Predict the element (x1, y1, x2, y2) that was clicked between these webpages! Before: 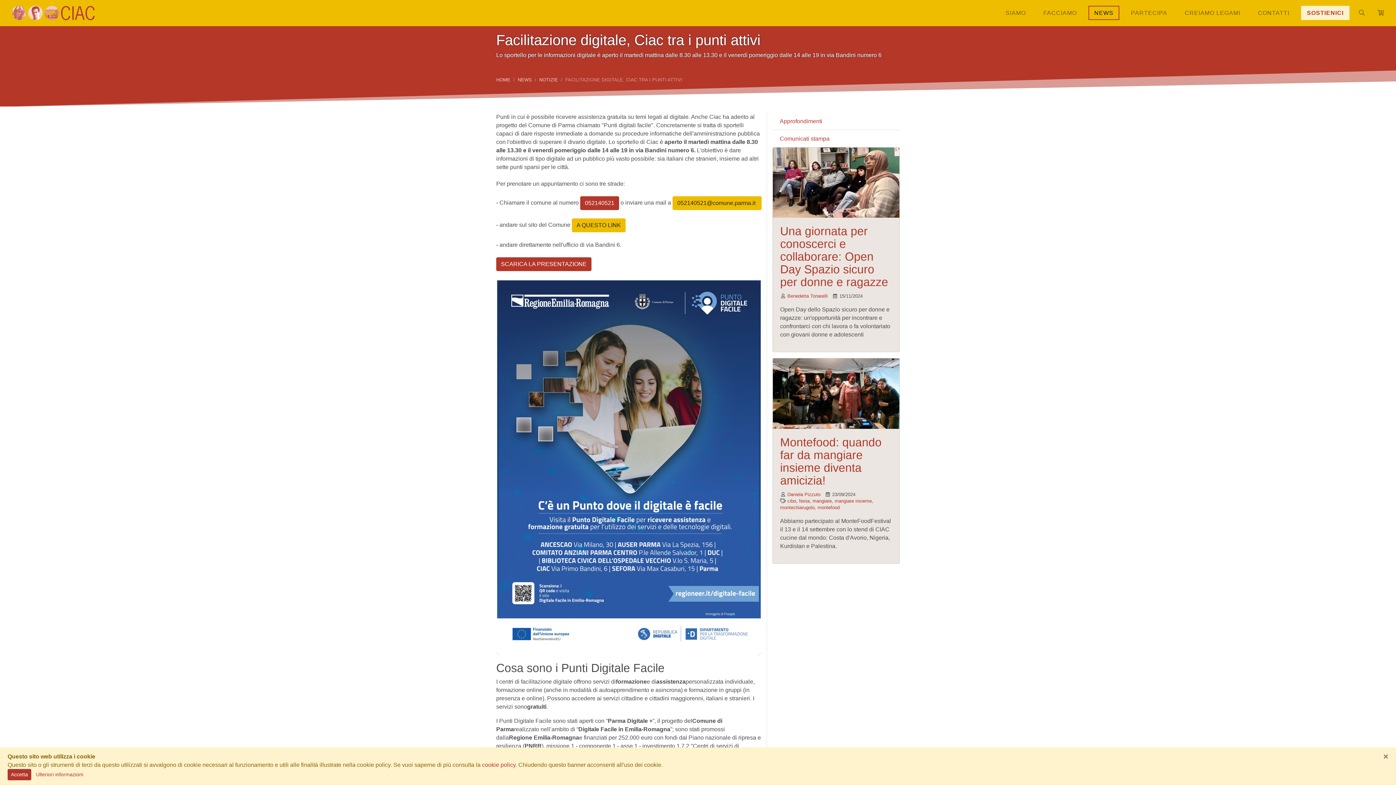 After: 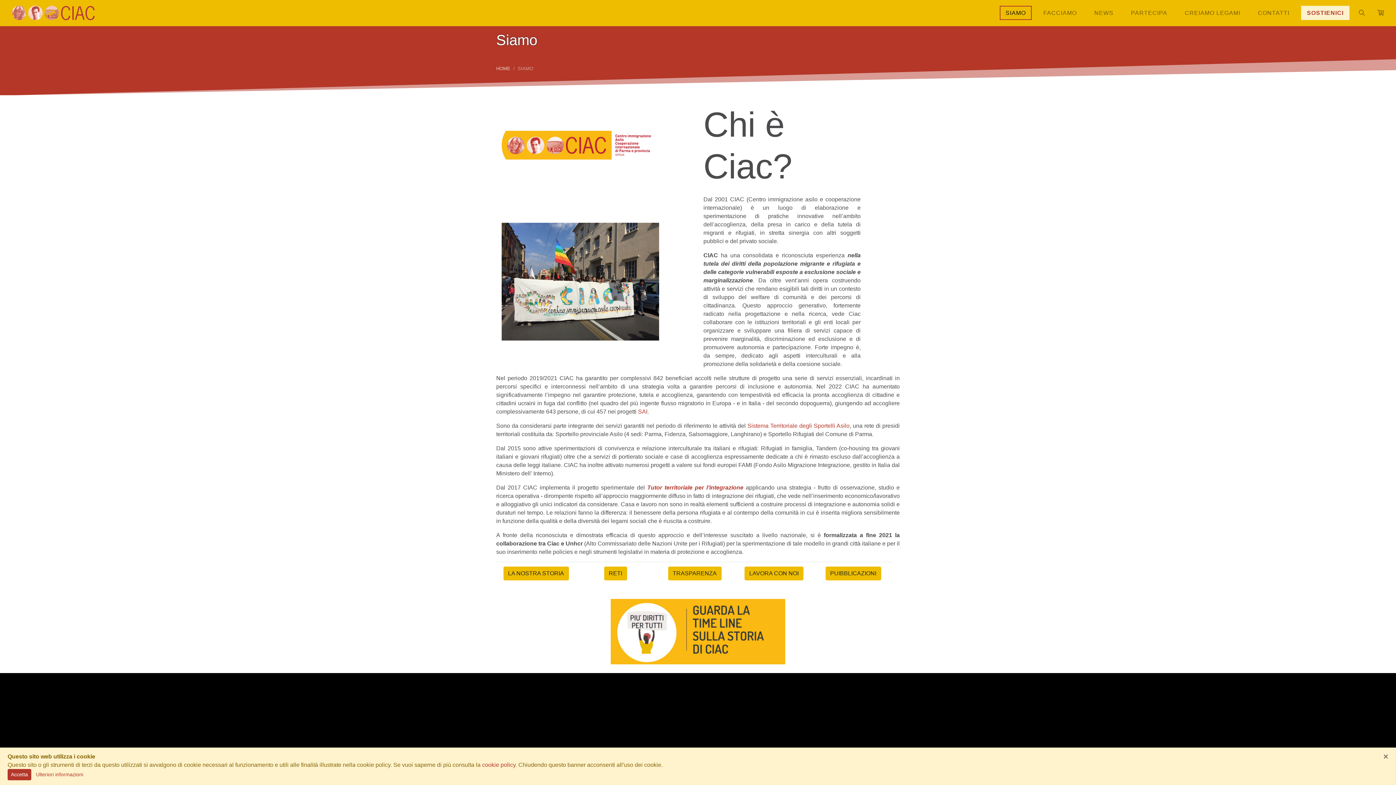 Action: label: SIAMO bbox: (1000, 5, 1032, 20)